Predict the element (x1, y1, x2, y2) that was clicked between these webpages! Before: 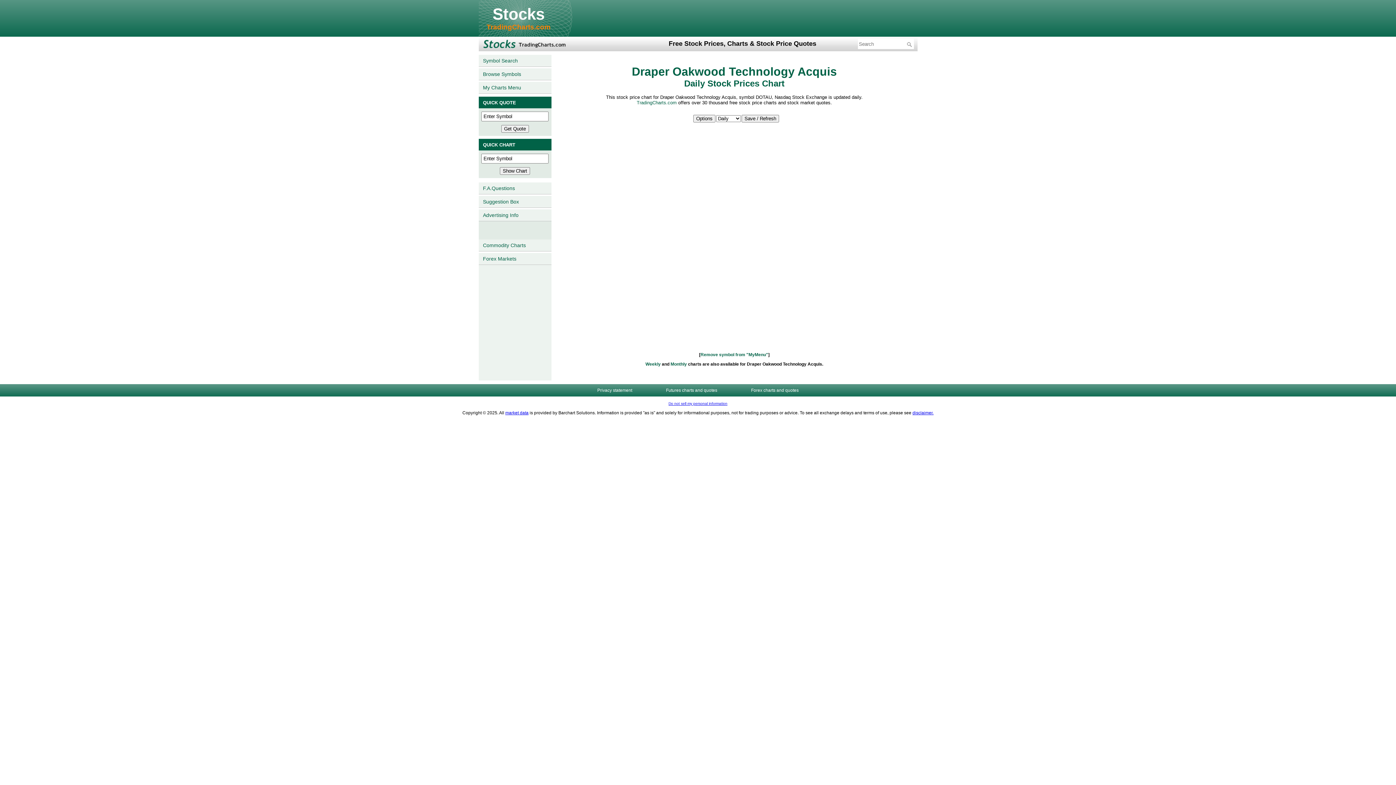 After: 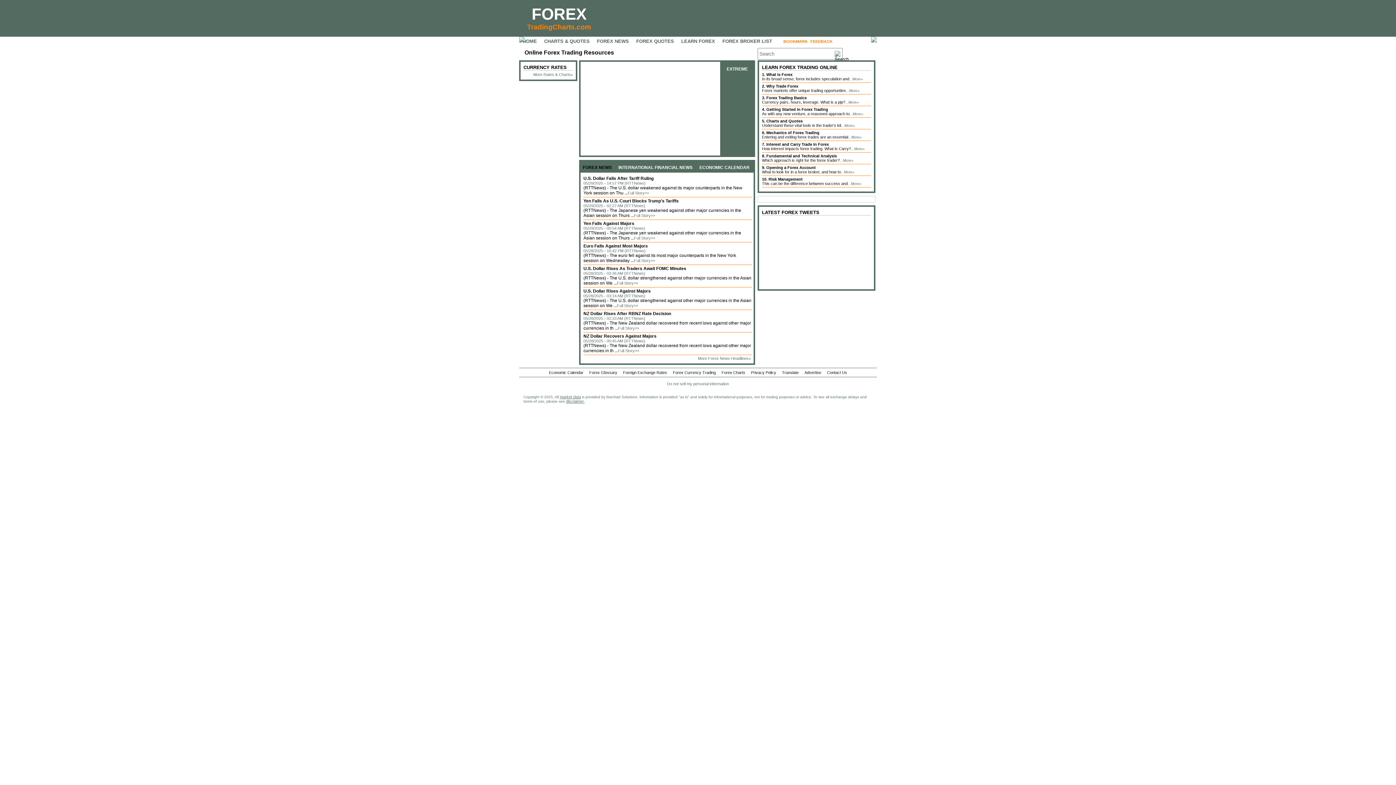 Action: label: Forex charts and quotes bbox: (734, 384, 815, 396)